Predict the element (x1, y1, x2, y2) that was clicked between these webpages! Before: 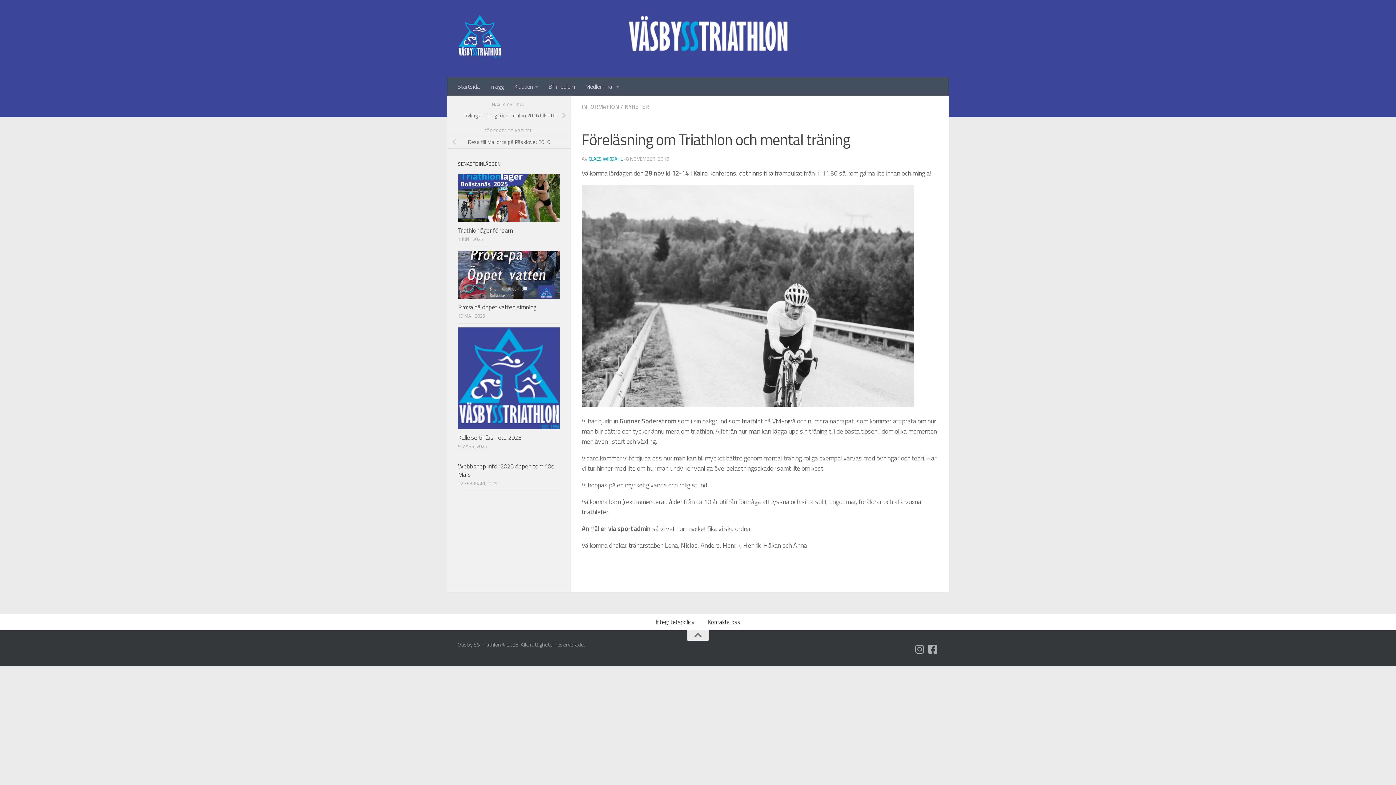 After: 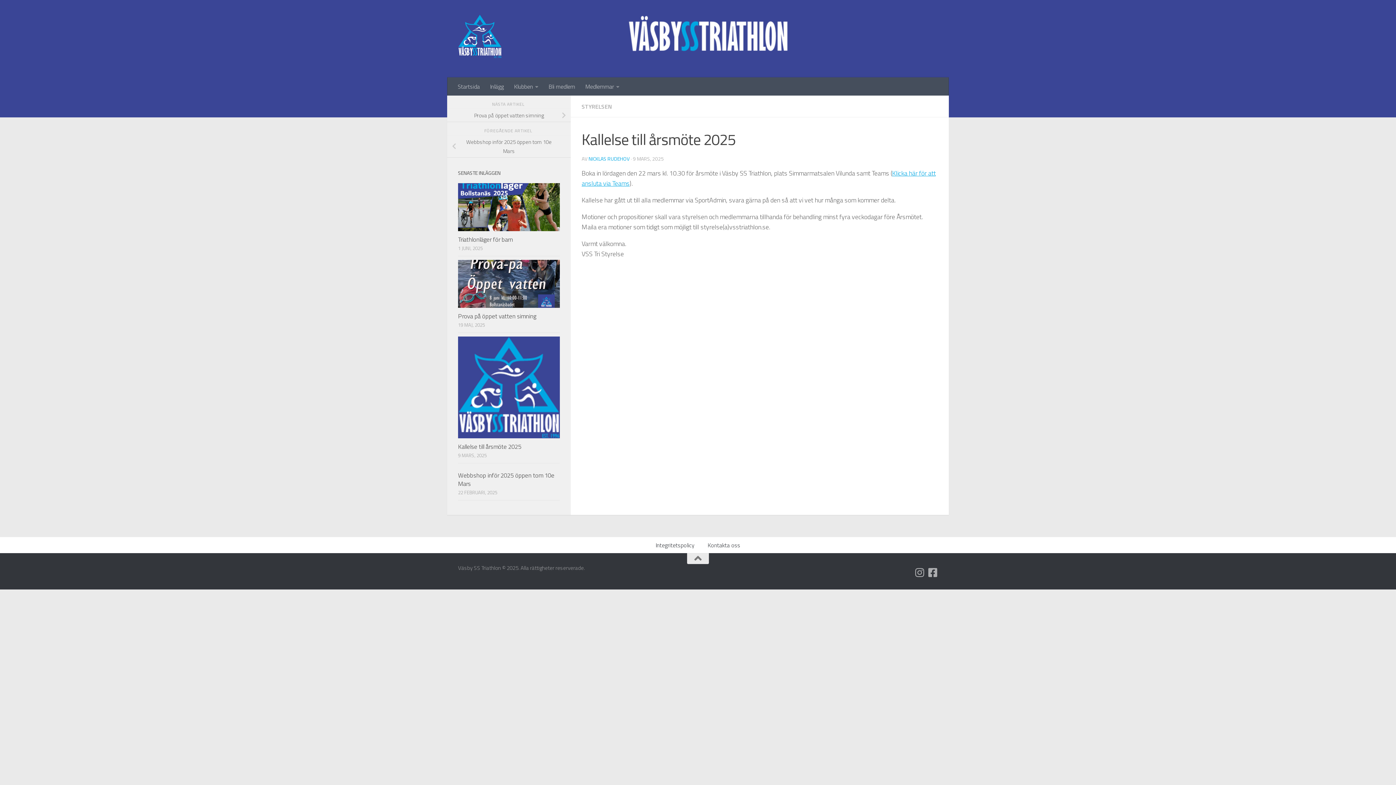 Action: bbox: (458, 327, 560, 429)